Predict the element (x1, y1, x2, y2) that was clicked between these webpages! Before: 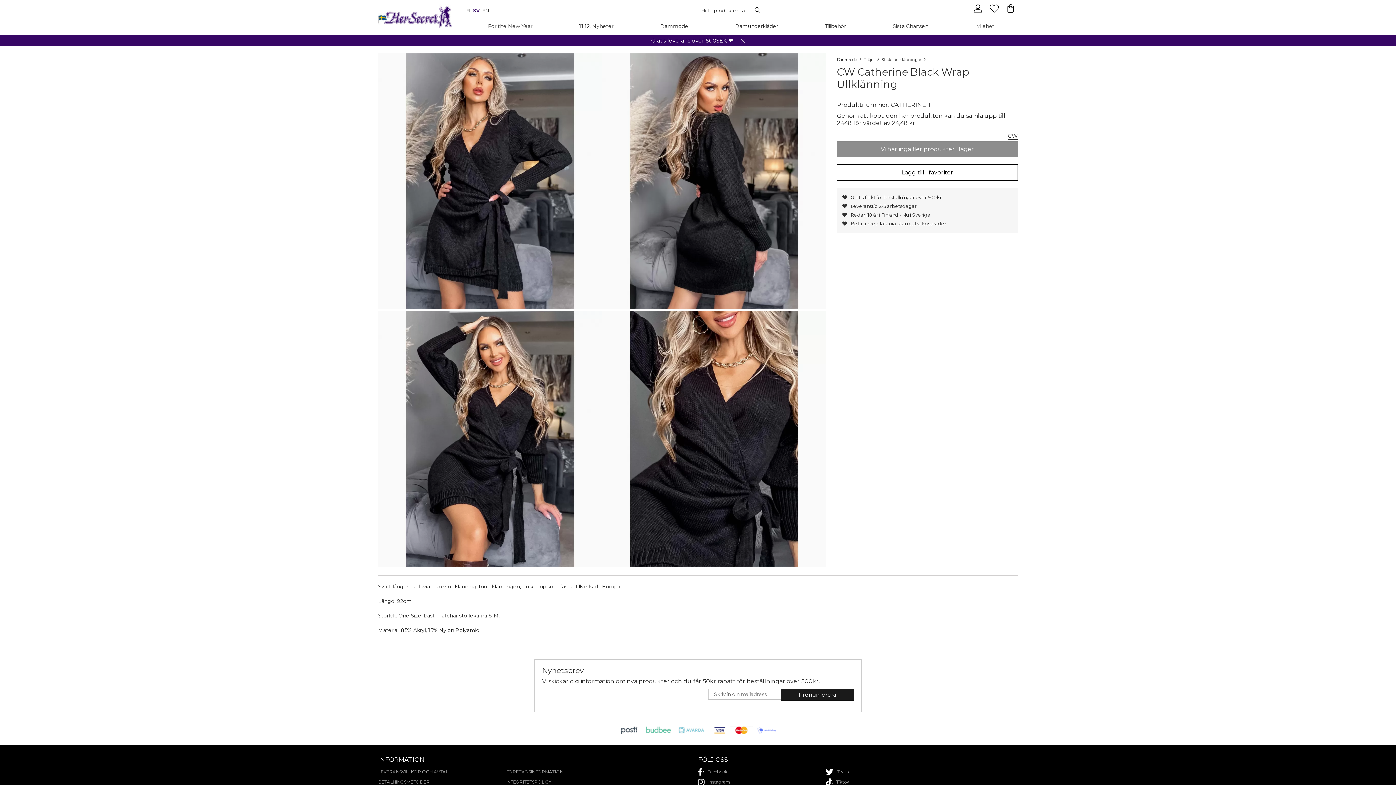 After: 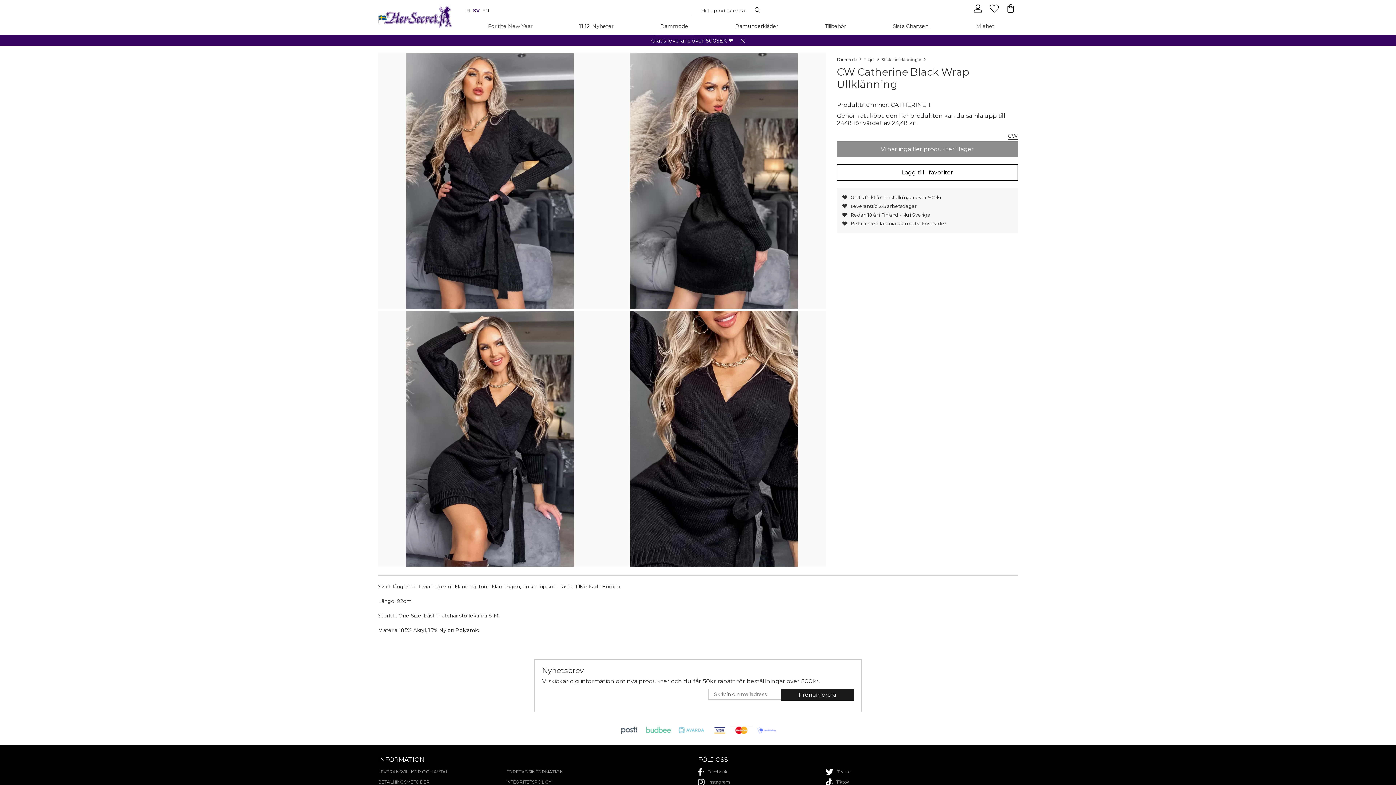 Action: bbox: (837, 141, 1018, 157) label: Vi har inga fler produkter i lager